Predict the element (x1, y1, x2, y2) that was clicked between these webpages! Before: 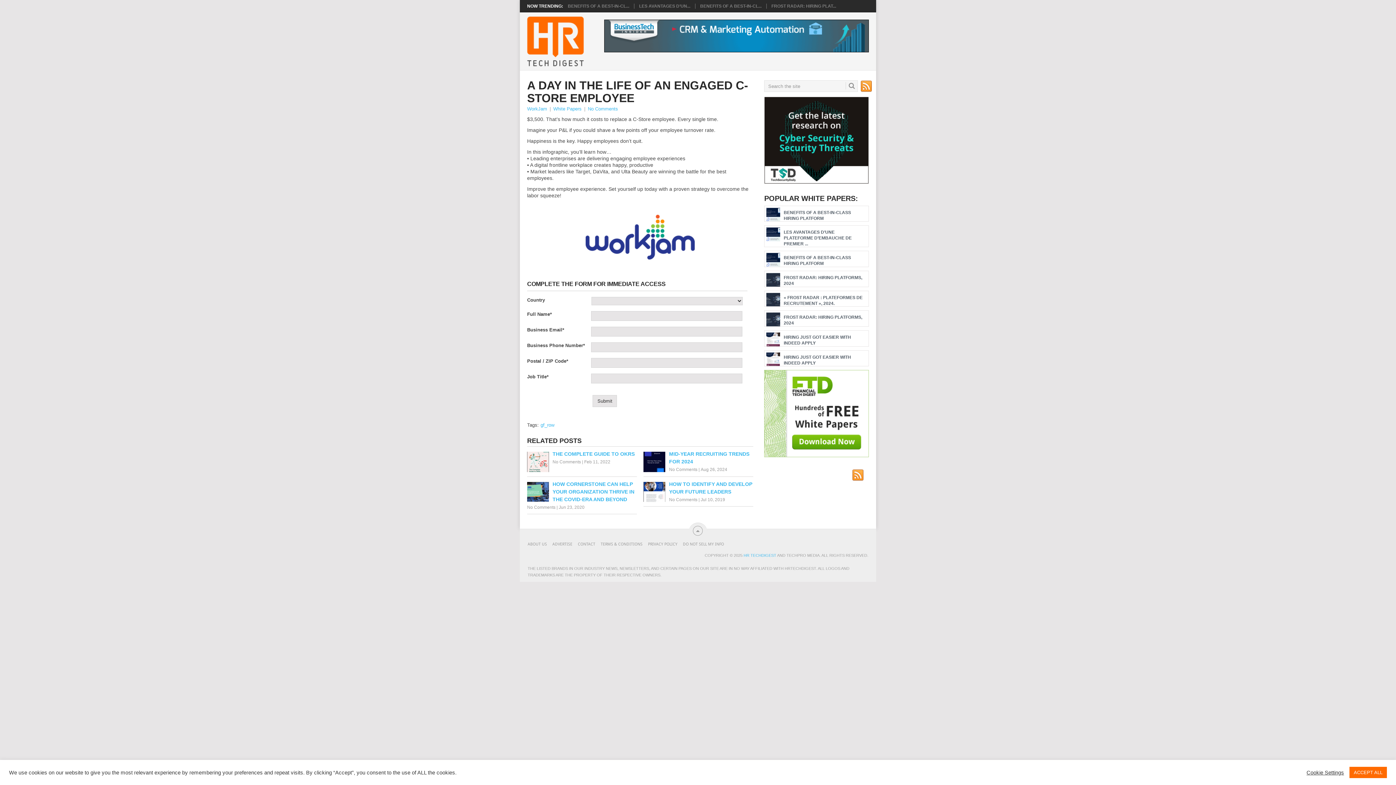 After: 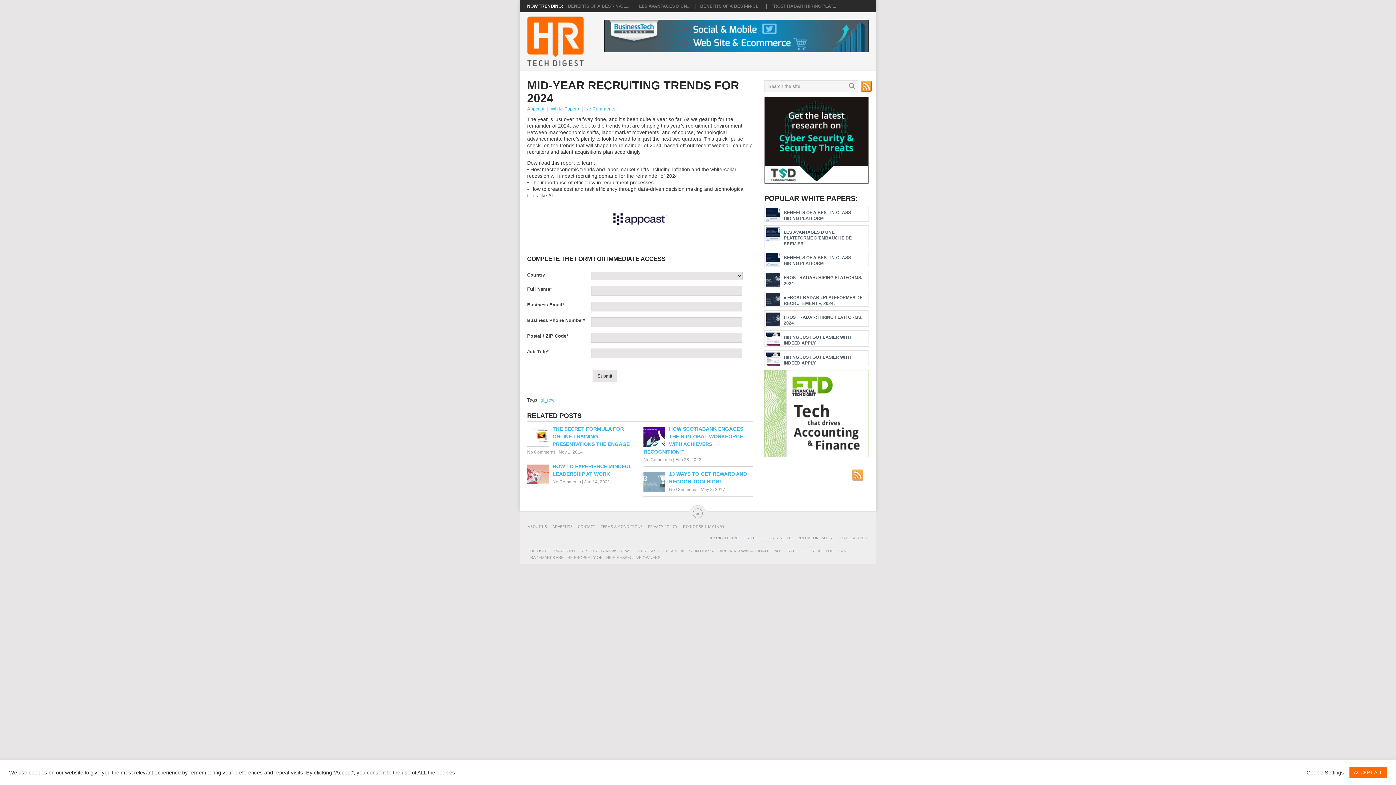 Action: label: No Comments bbox: (669, 467, 697, 472)